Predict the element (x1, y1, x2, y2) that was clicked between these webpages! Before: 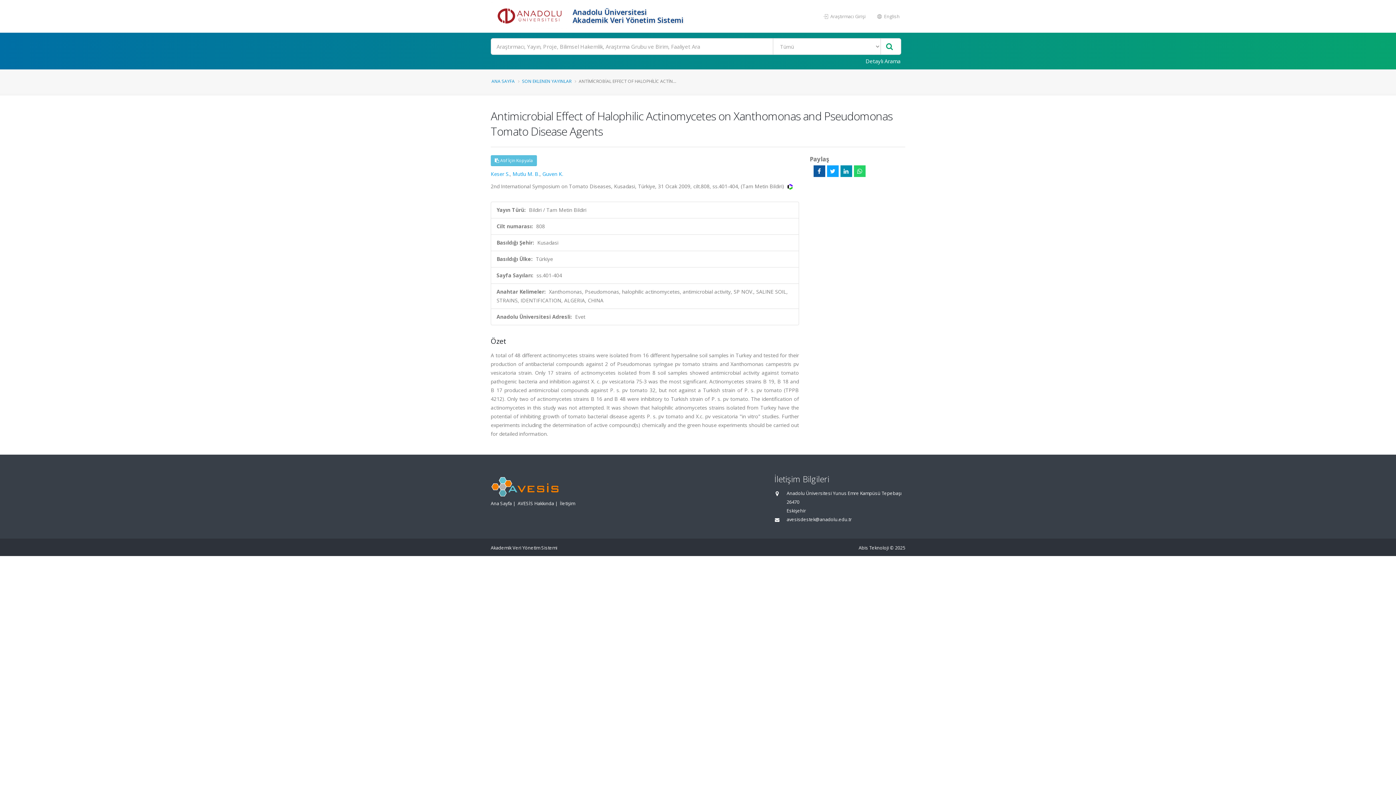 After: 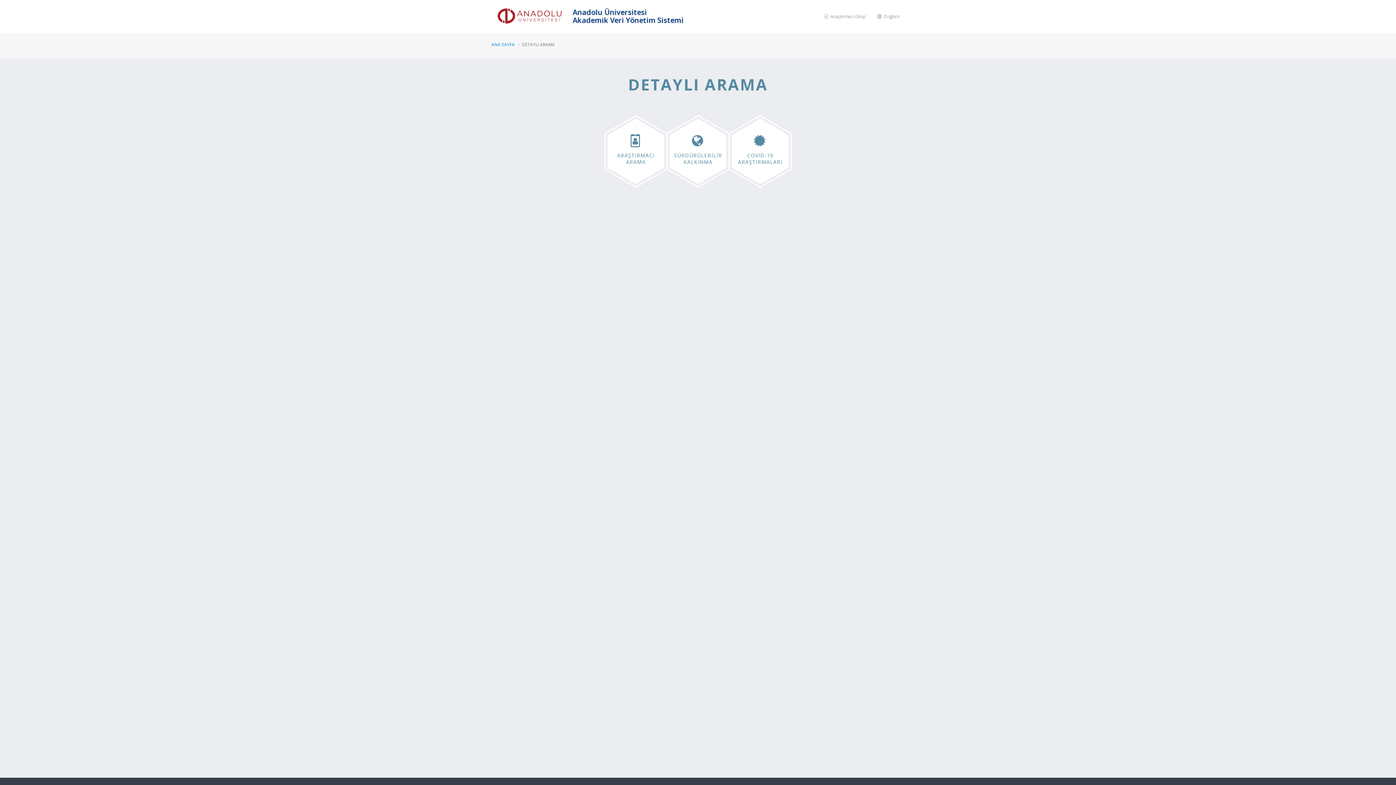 Action: bbox: (861, 54, 905, 67) label: Detaylı Arama